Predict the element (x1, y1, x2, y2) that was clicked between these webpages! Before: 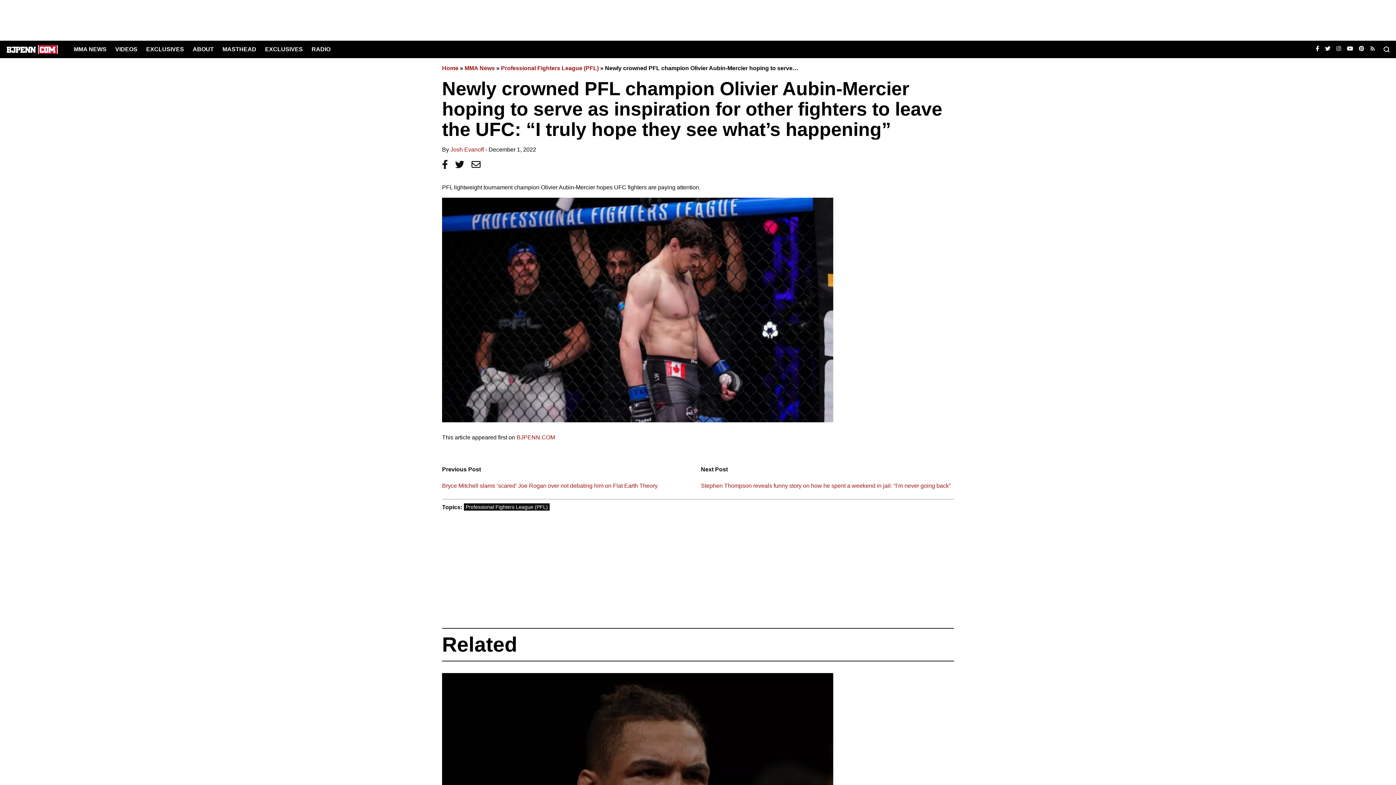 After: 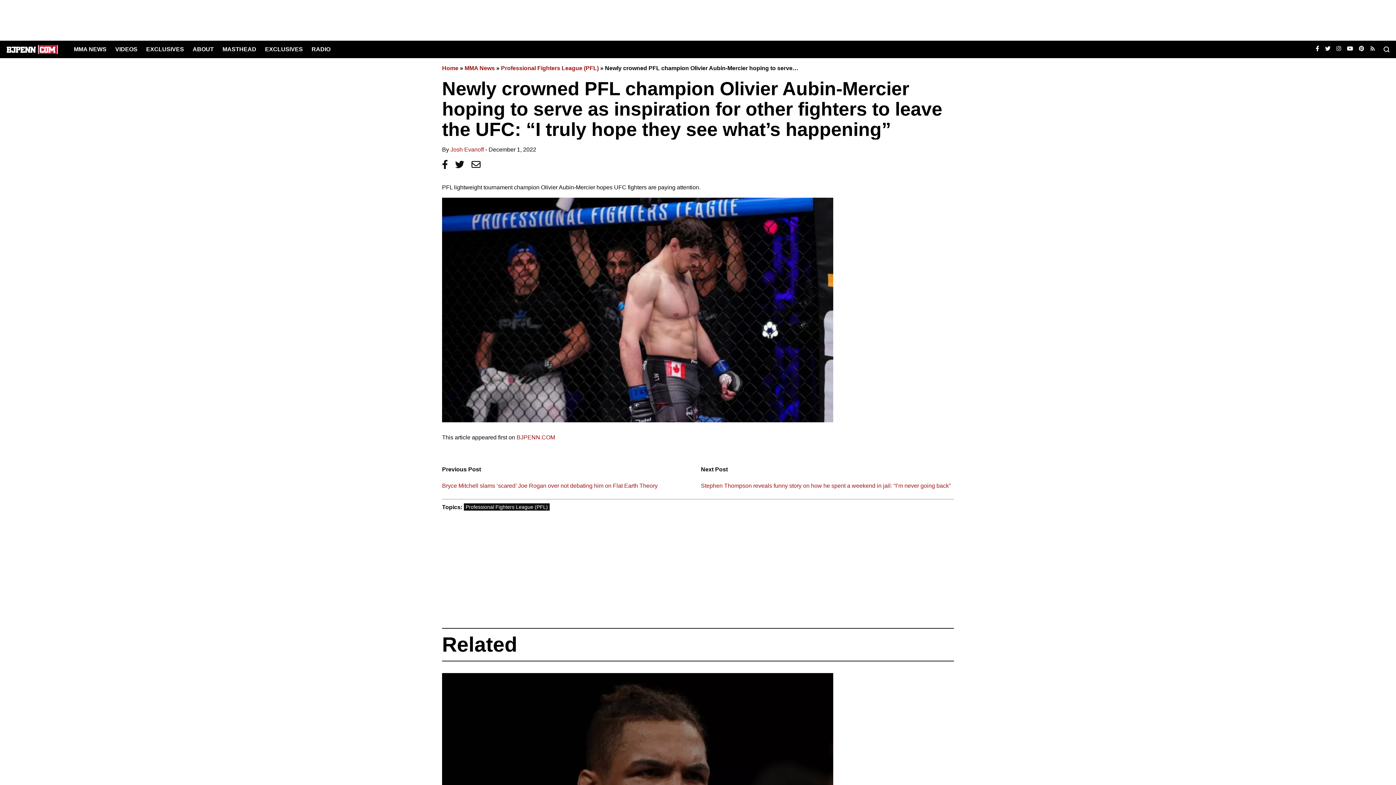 Action: bbox: (1325, 45, 1330, 53)